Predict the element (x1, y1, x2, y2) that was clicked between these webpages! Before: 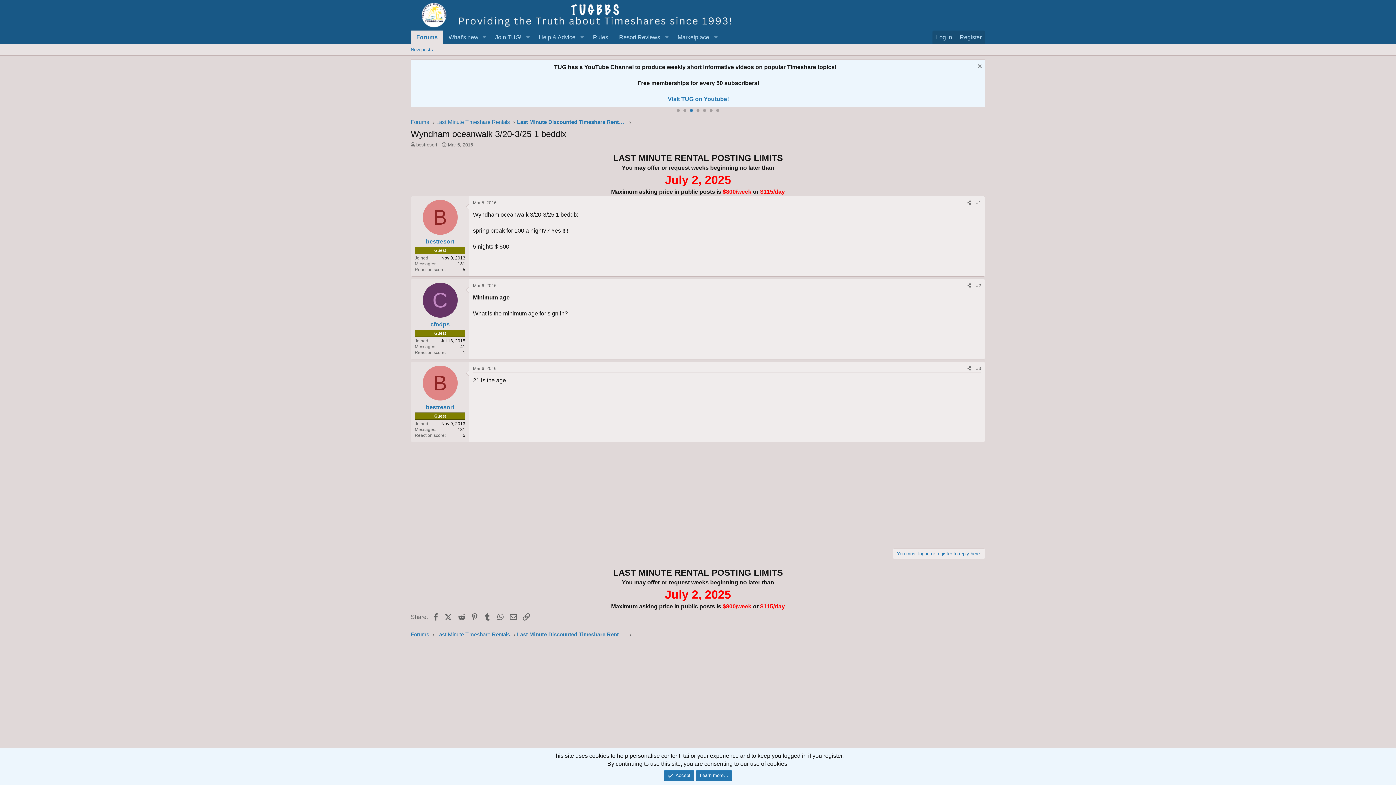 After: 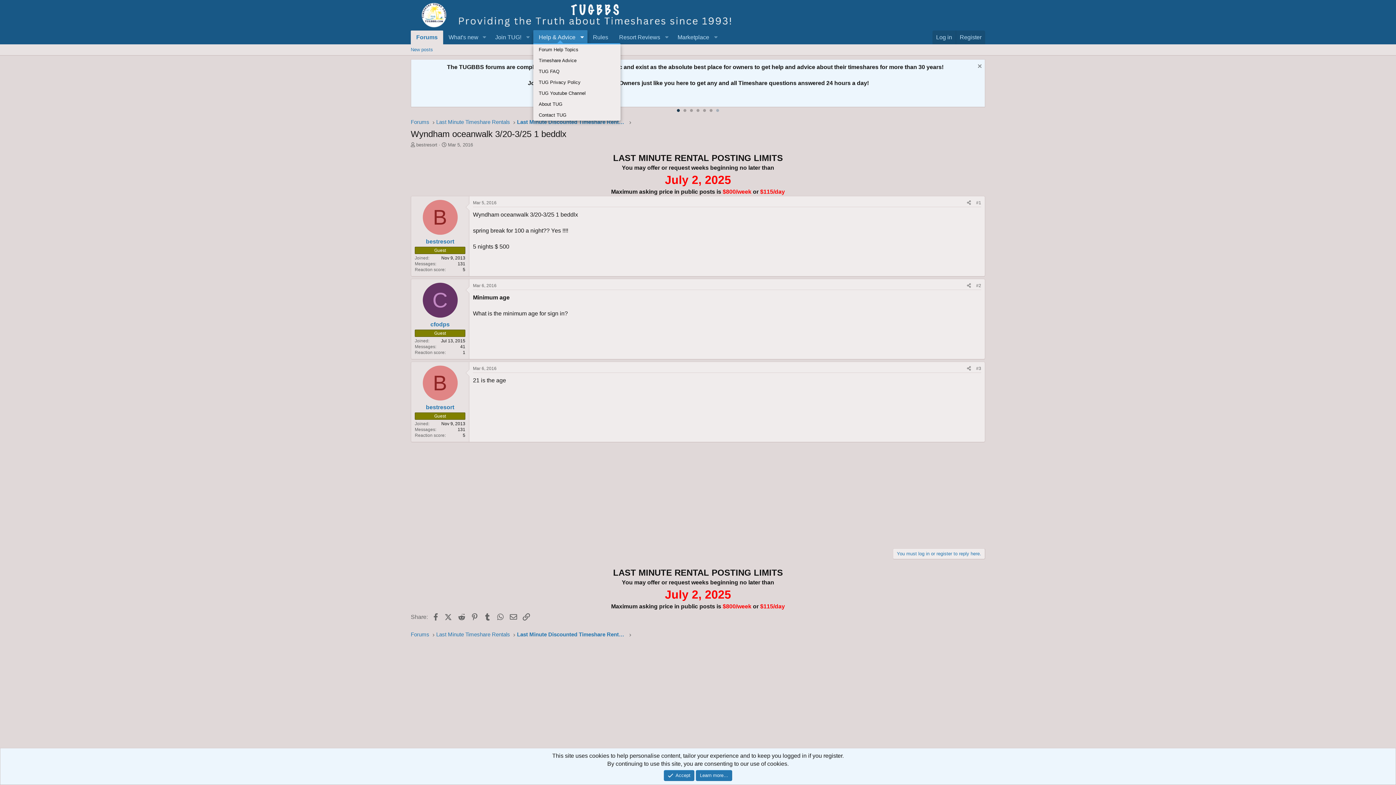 Action: label: Help & Advice bbox: (533, 30, 587, 44)